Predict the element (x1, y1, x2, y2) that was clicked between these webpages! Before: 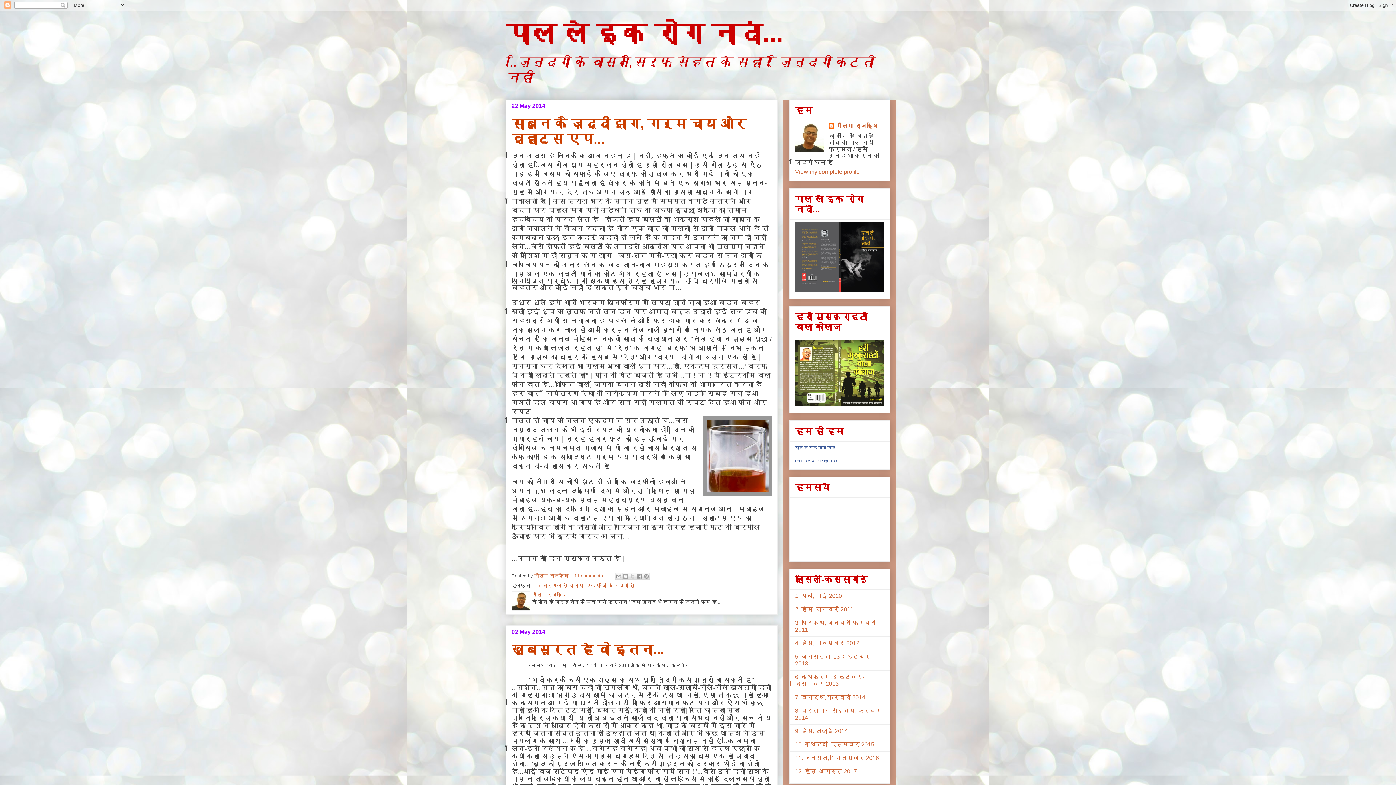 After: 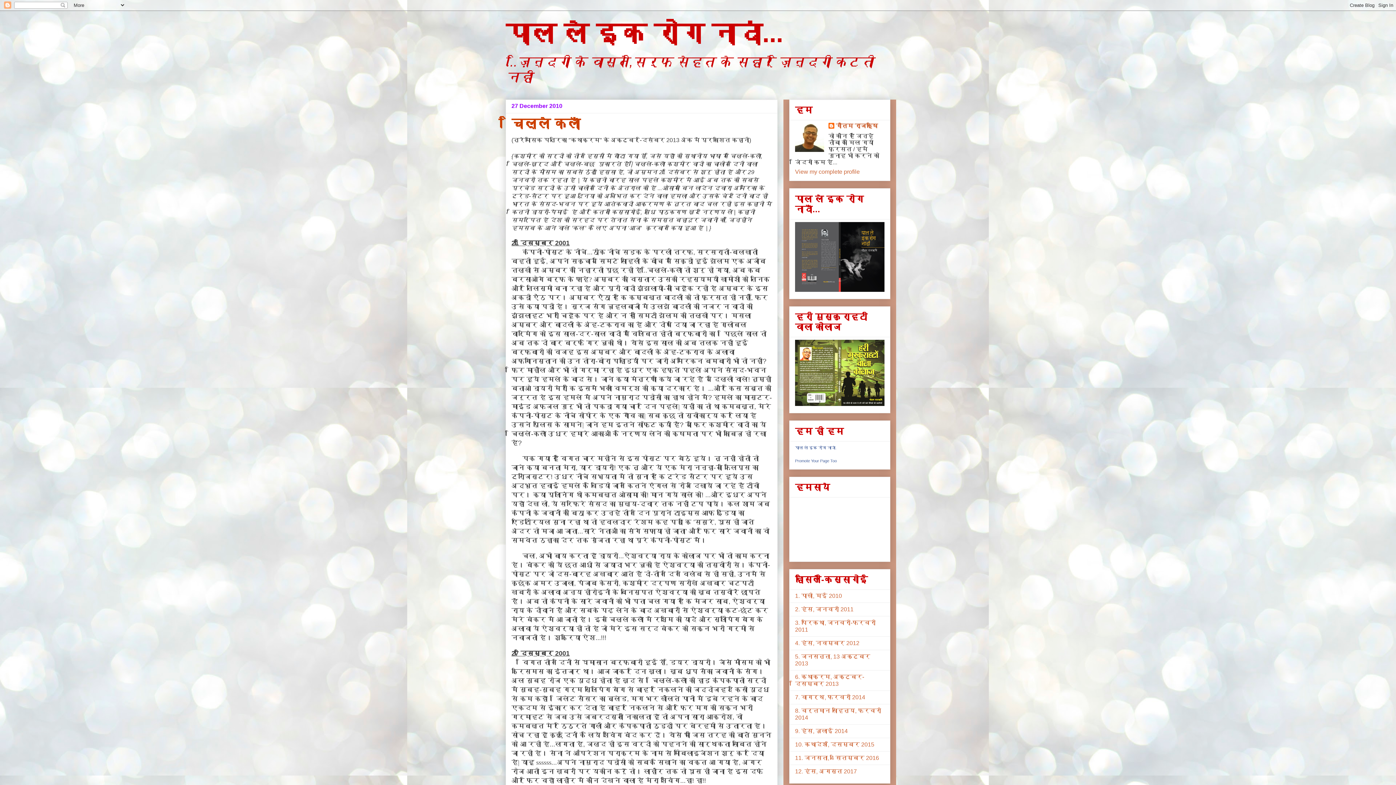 Action: bbox: (795, 674, 864, 687) label: 6. कथाक्रम, अक्टूबर-दिसम्बर 2013